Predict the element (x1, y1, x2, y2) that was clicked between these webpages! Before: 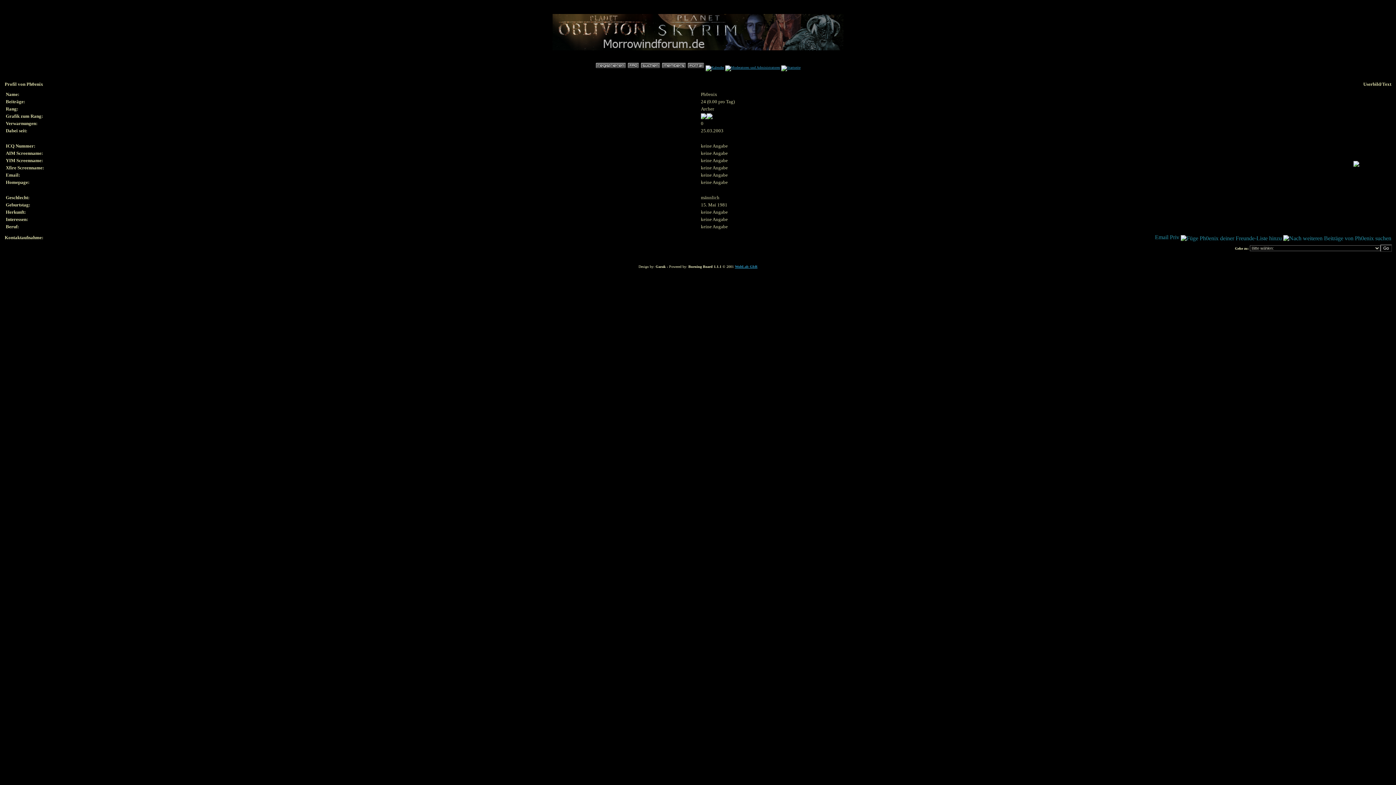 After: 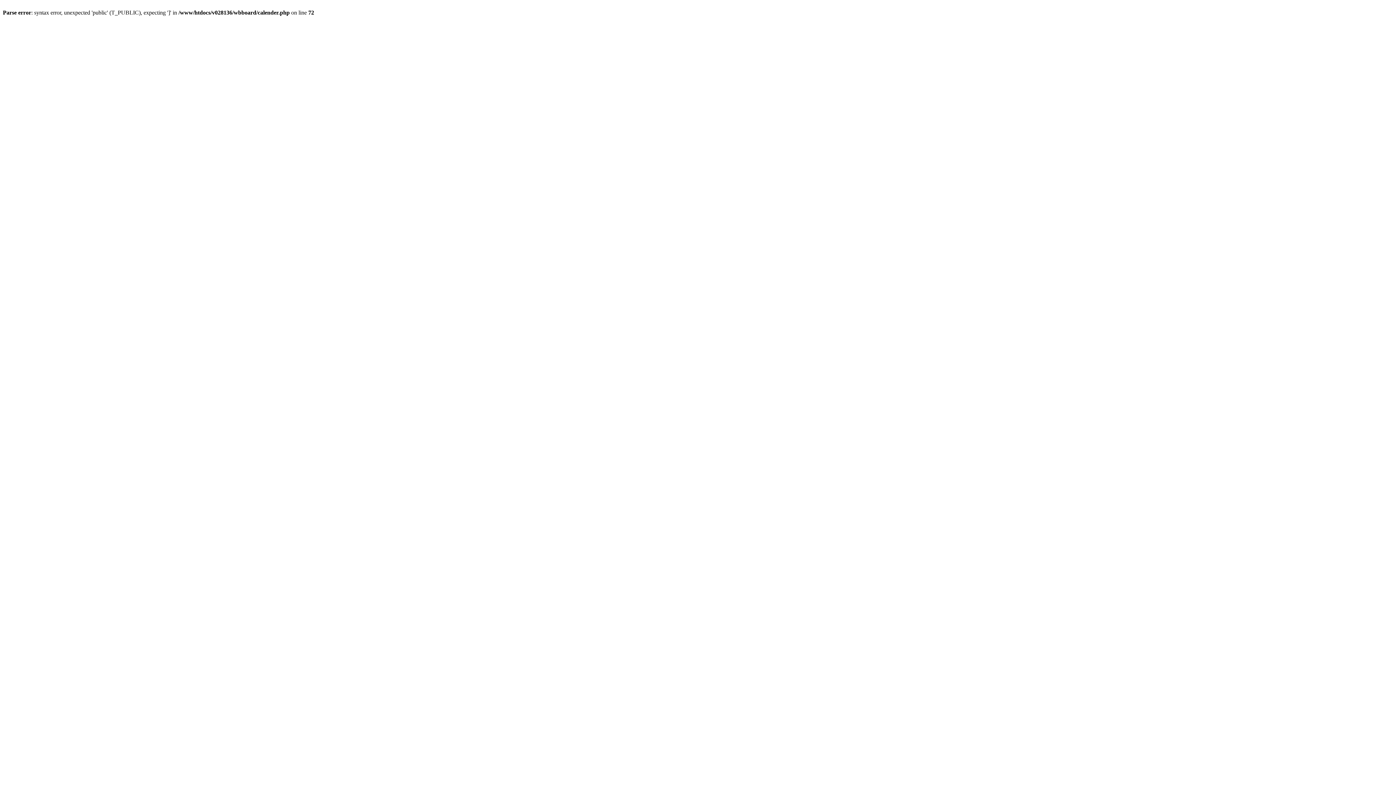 Action: bbox: (705, 65, 724, 69)